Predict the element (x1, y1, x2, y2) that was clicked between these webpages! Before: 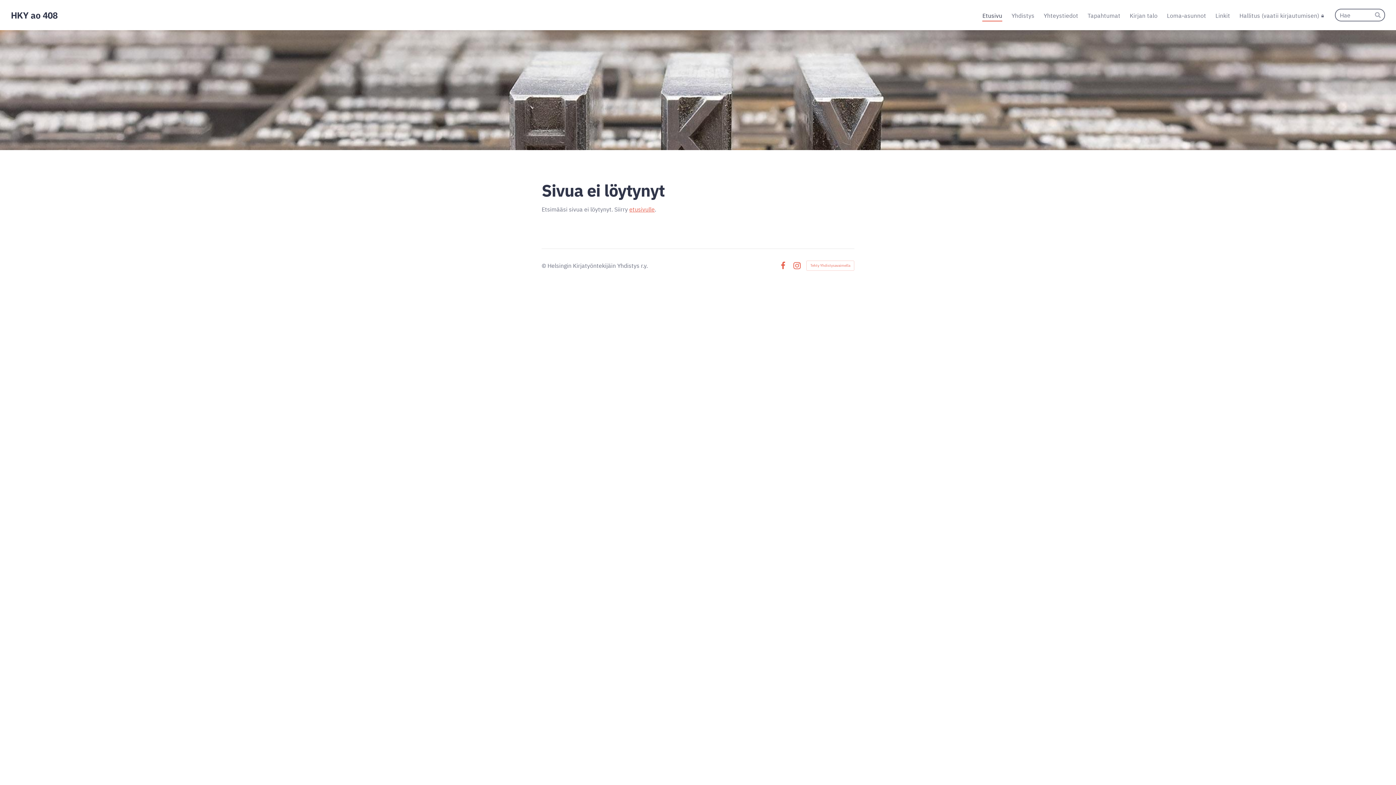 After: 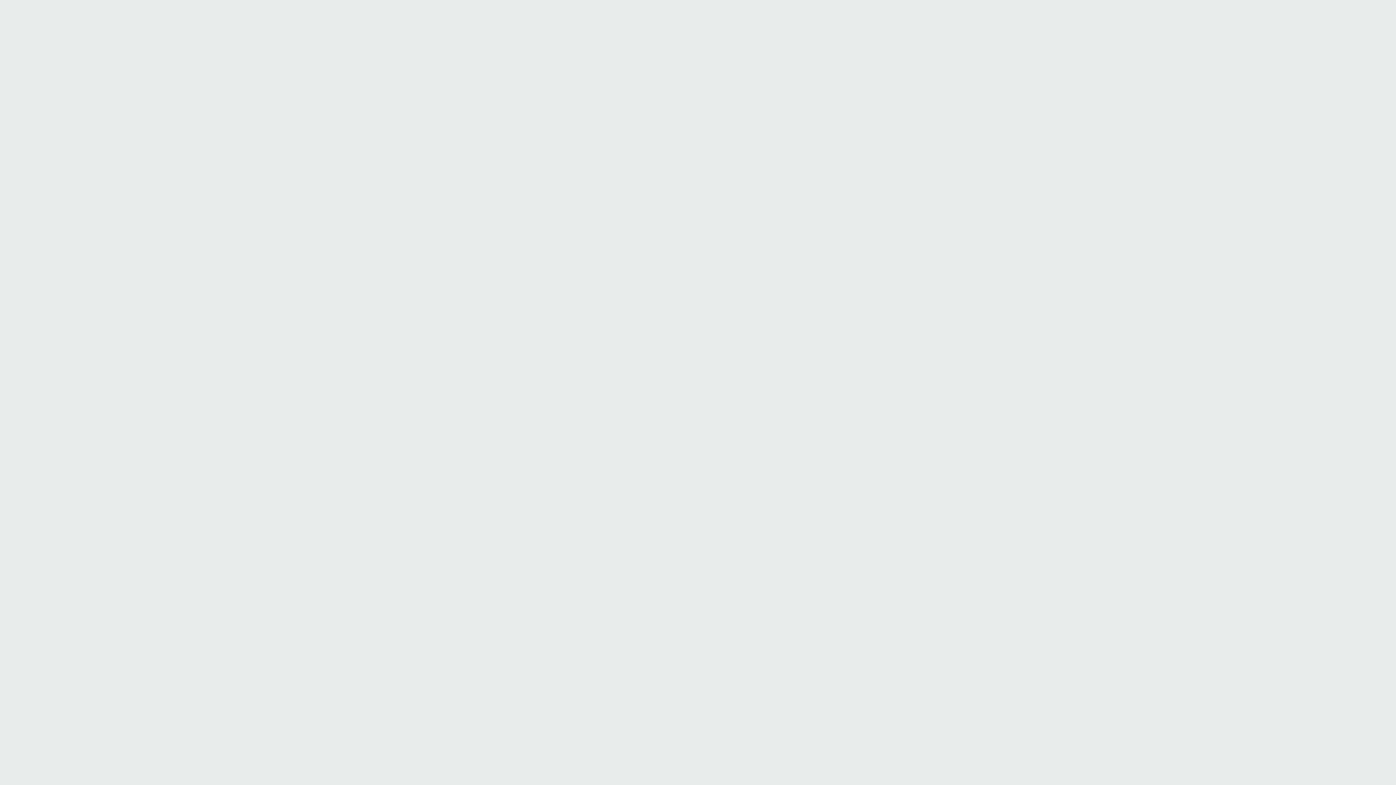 Action: bbox: (541, 262, 547, 269) label: Kirjaudu sivustolle